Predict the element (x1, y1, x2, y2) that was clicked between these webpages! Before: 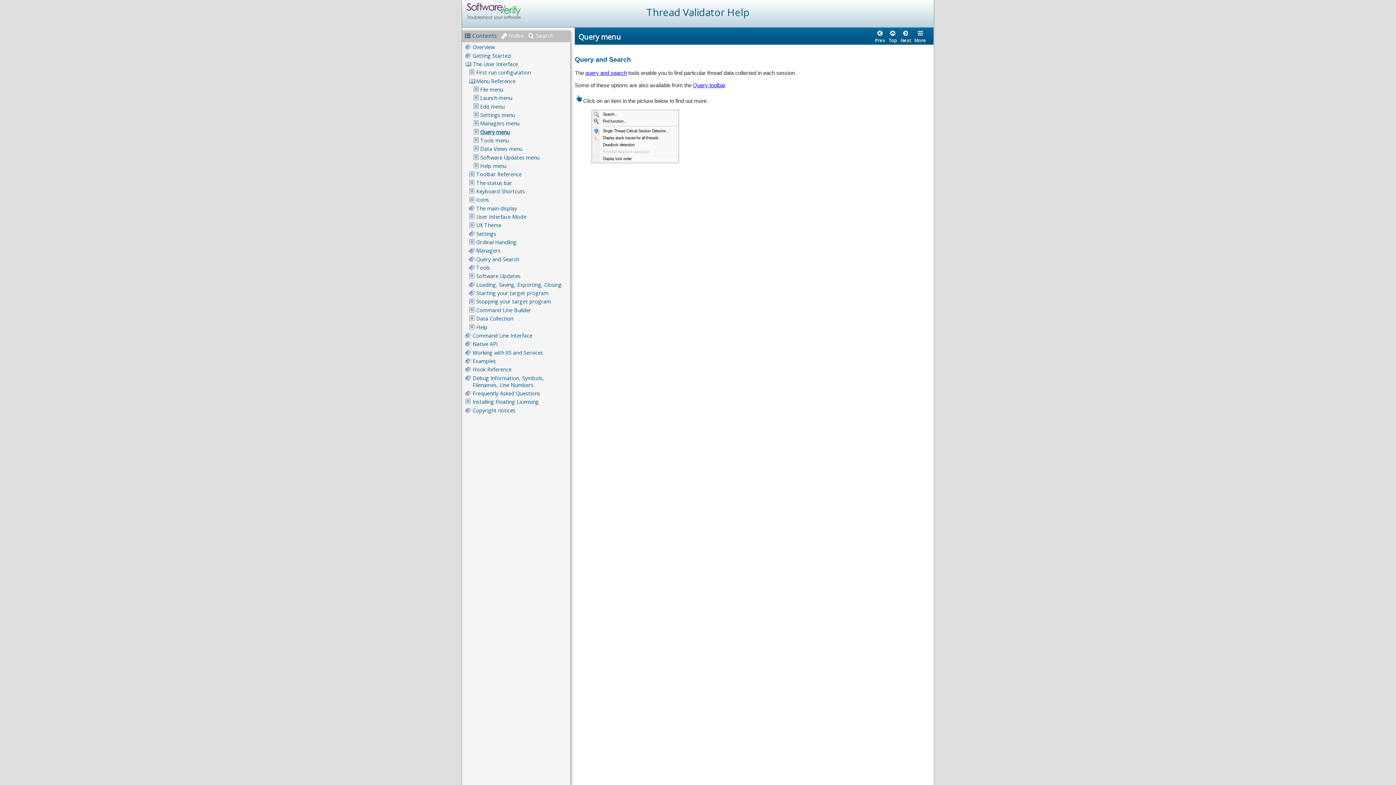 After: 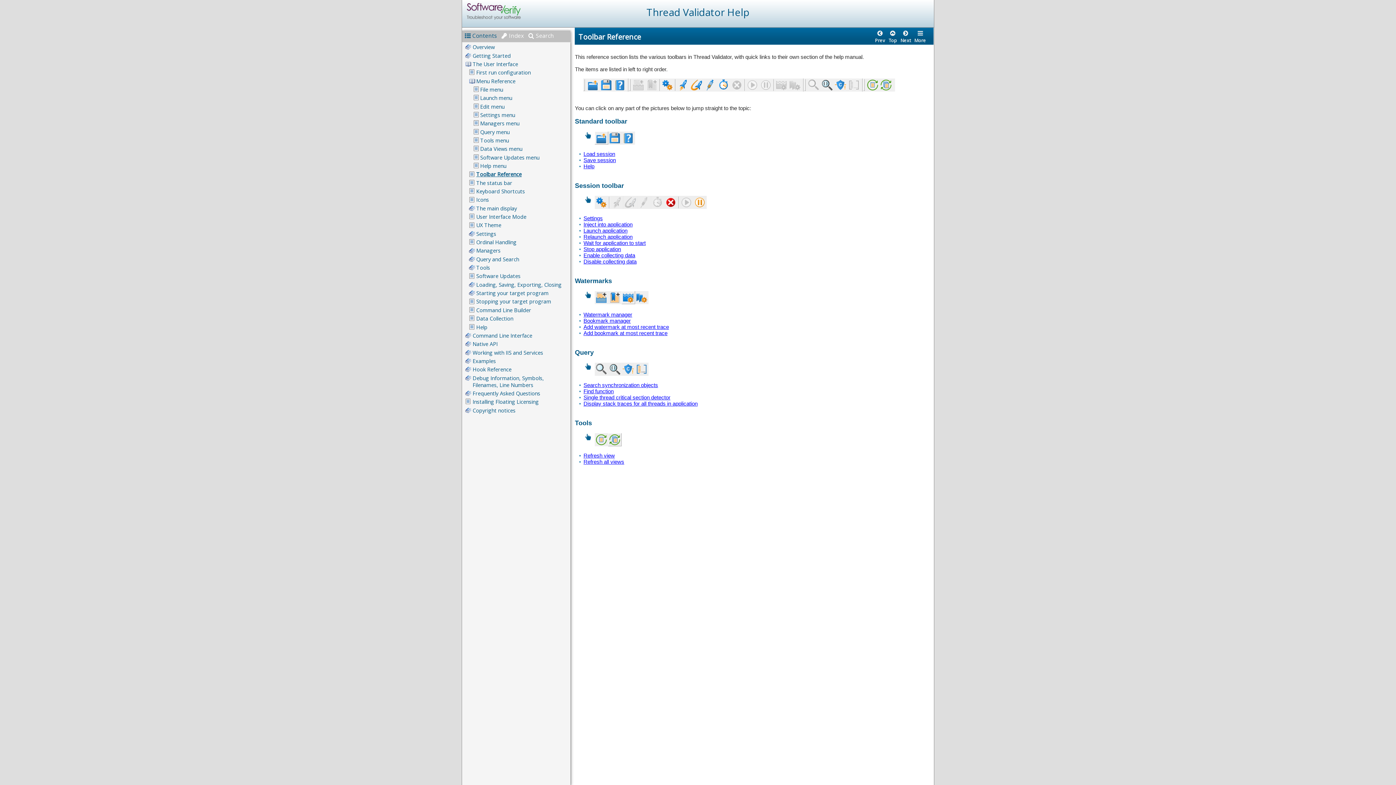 Action: bbox: (693, 82, 725, 88) label: Query toolbar